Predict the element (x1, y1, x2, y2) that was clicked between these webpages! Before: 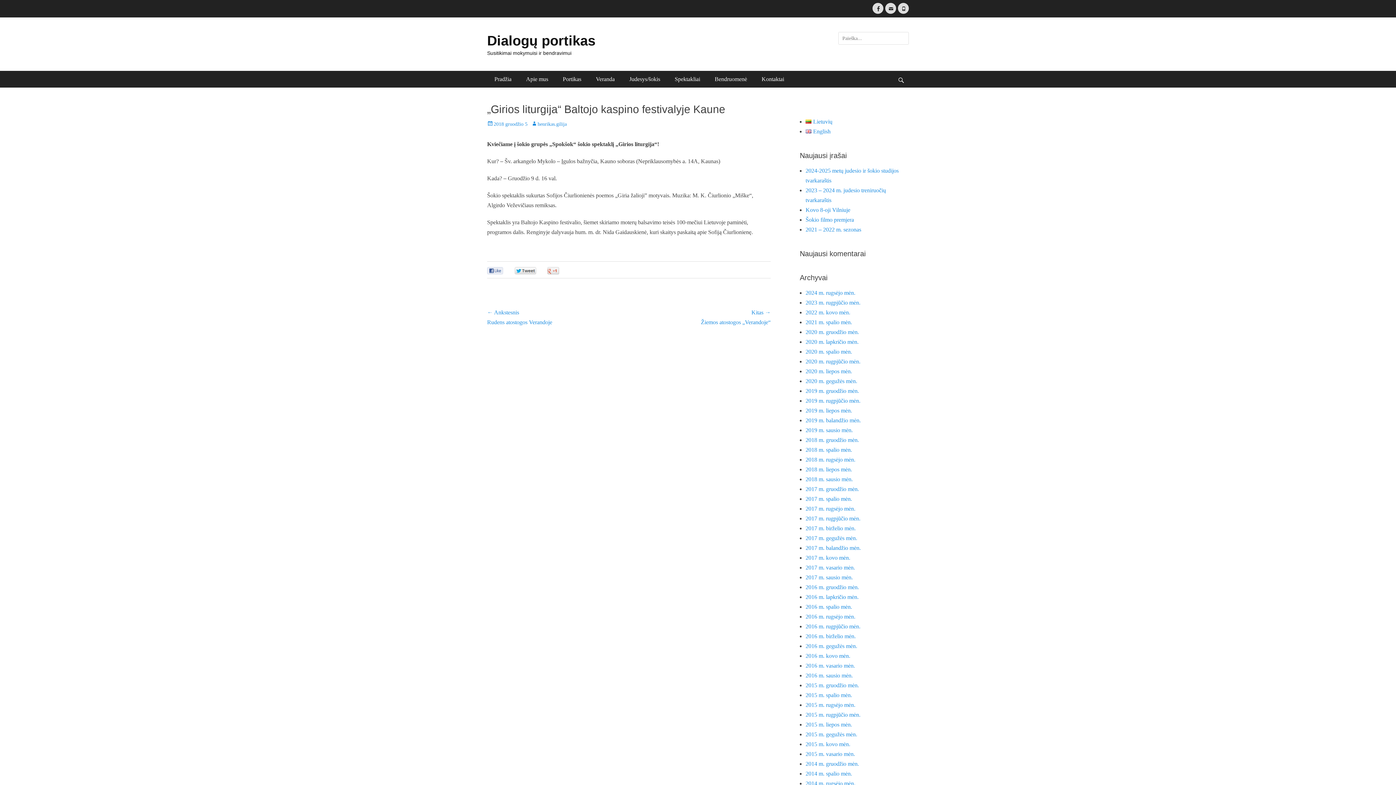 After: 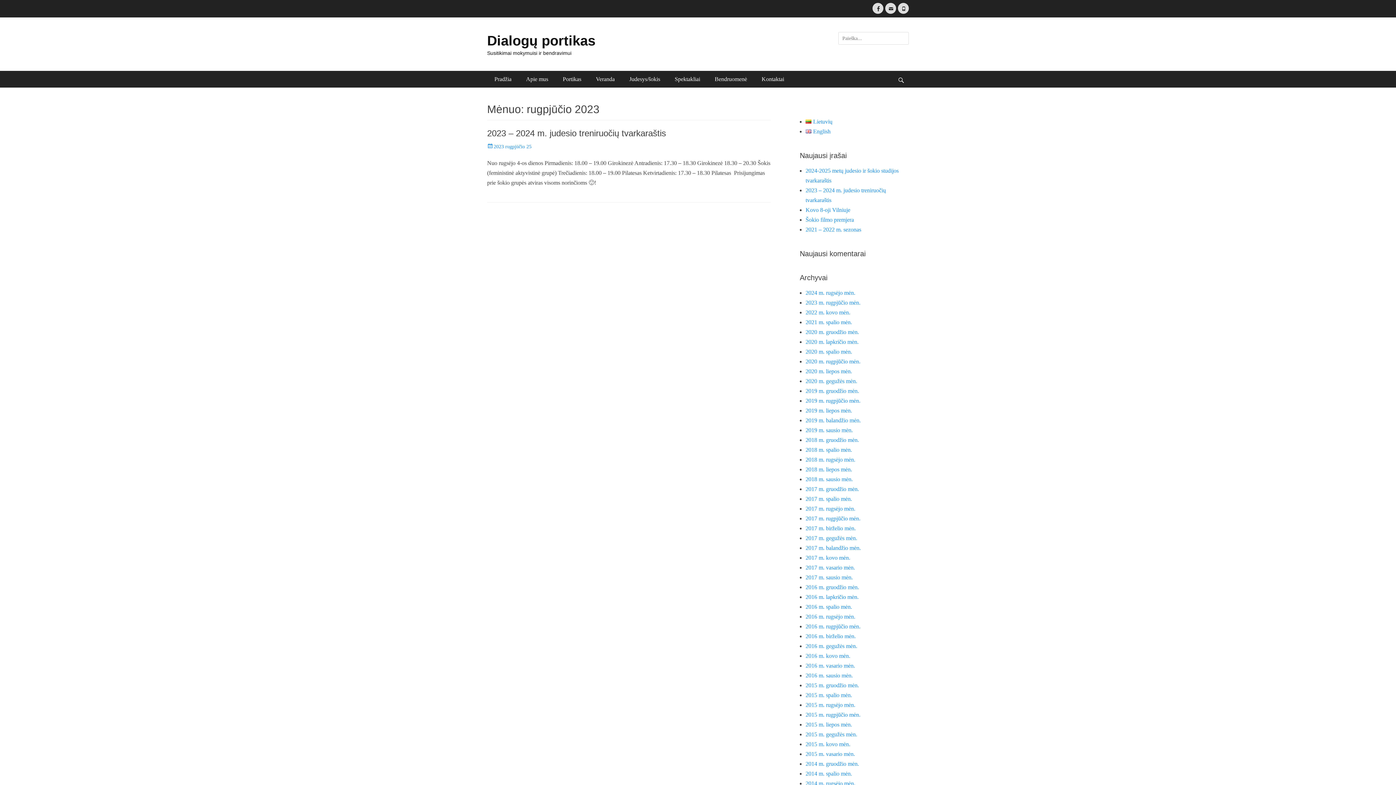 Action: label: 2023 m. rugpjūčio mėn. bbox: (805, 299, 860, 305)